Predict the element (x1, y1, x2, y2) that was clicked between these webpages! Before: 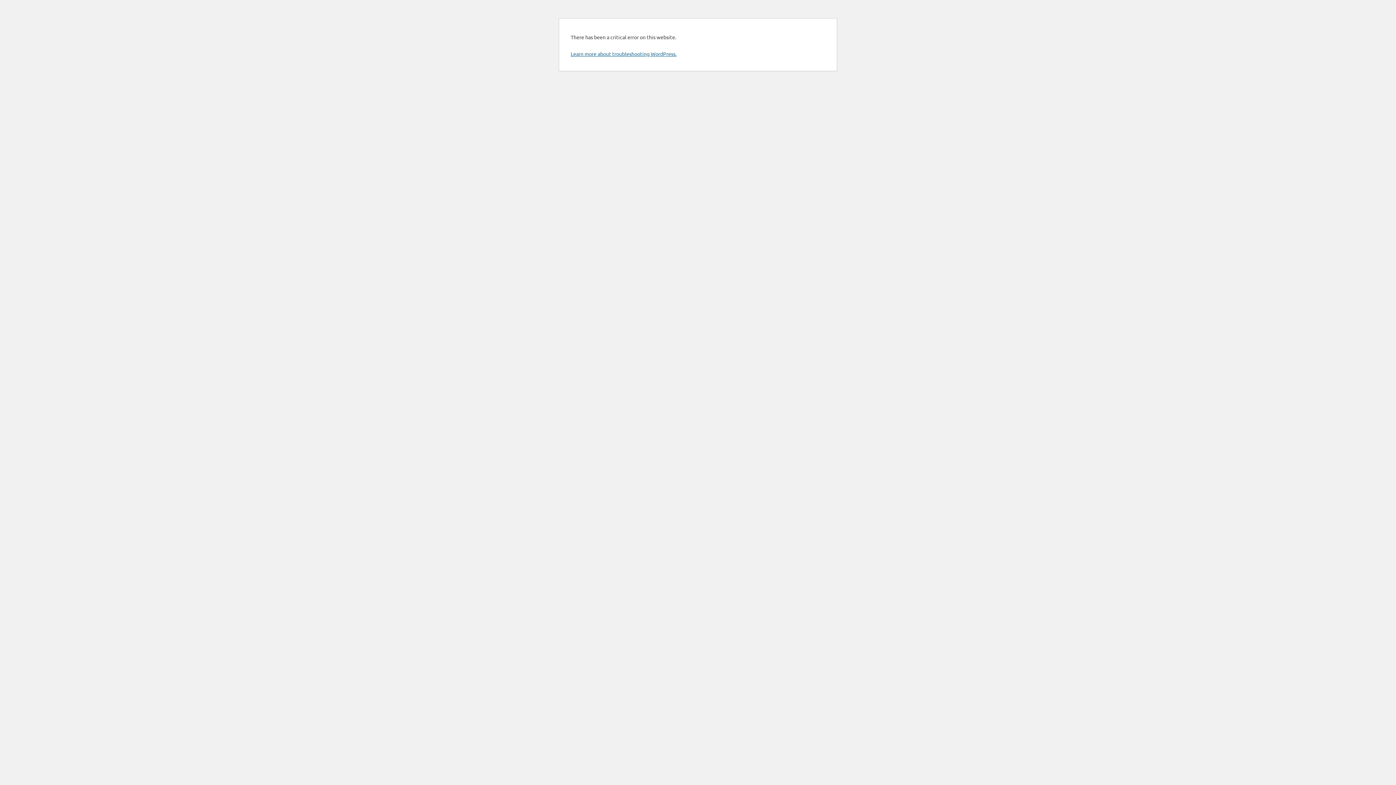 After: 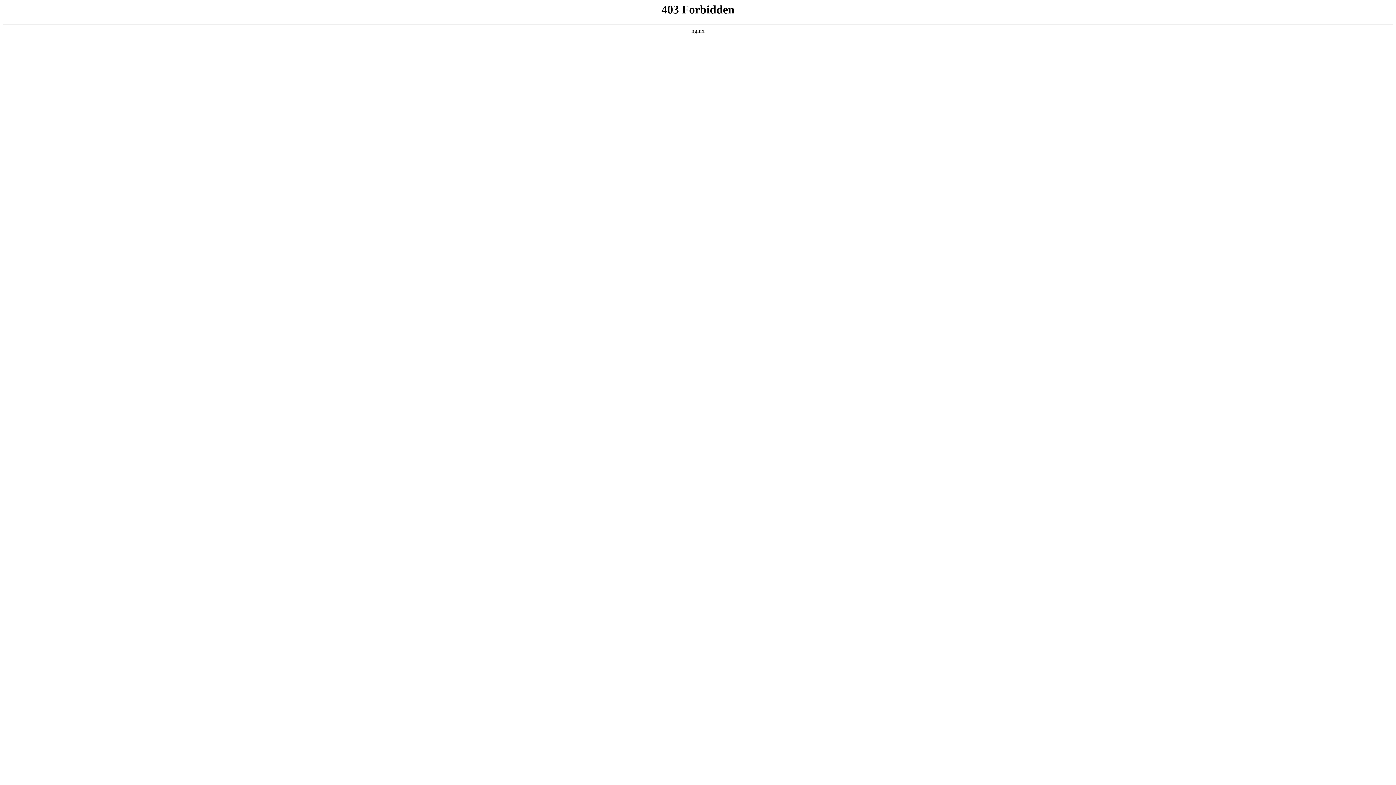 Action: bbox: (570, 50, 676, 57) label: Learn more about troubleshooting WordPress.